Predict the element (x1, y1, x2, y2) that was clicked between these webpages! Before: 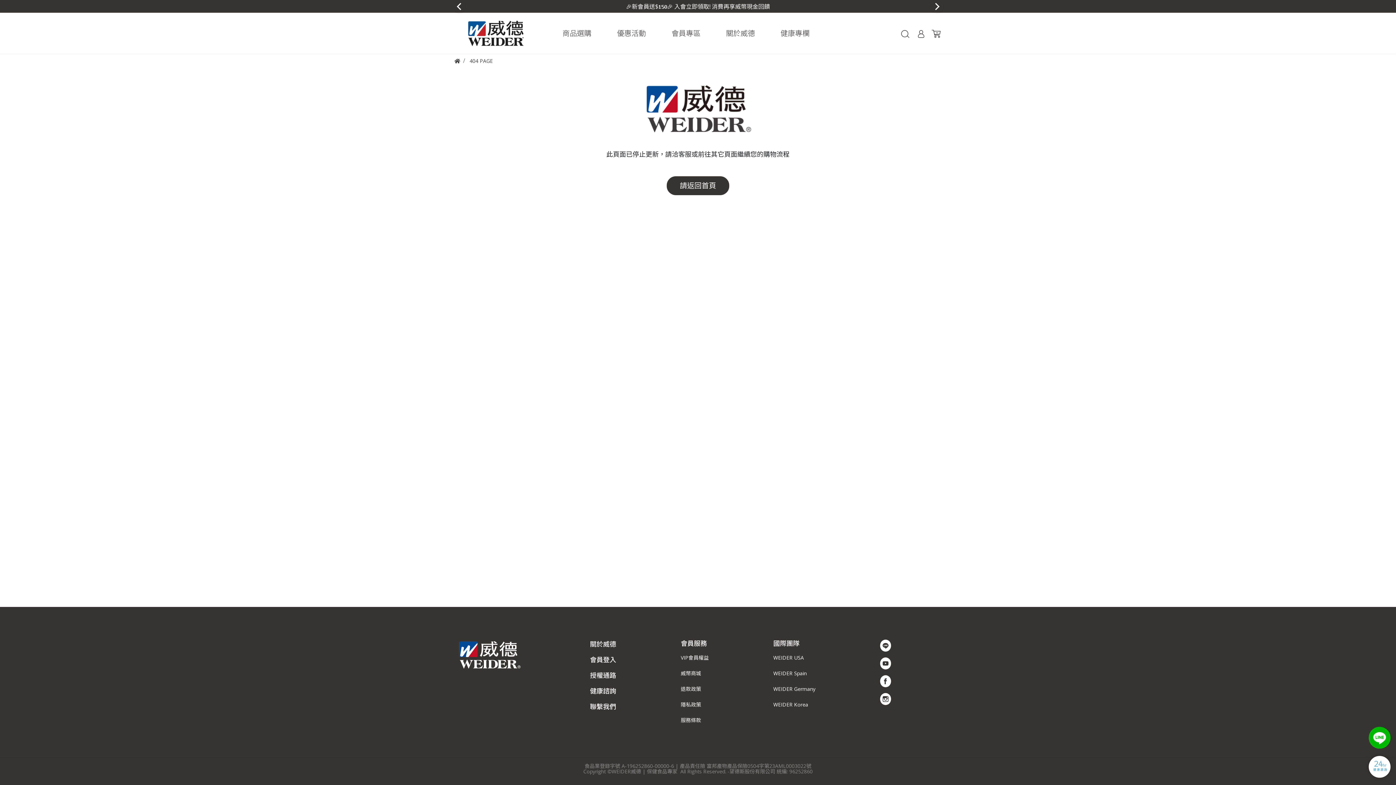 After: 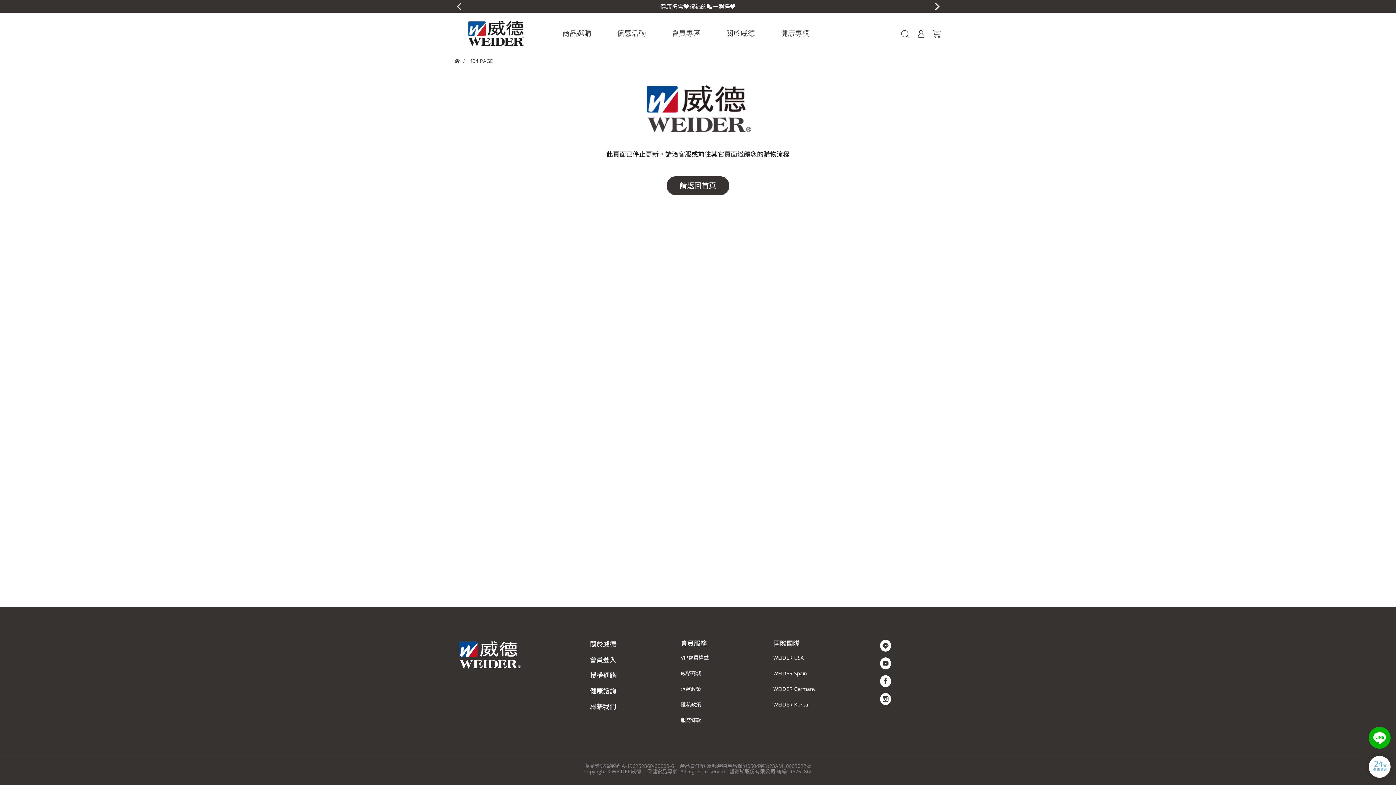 Action: bbox: (1369, 727, 1390, 749)